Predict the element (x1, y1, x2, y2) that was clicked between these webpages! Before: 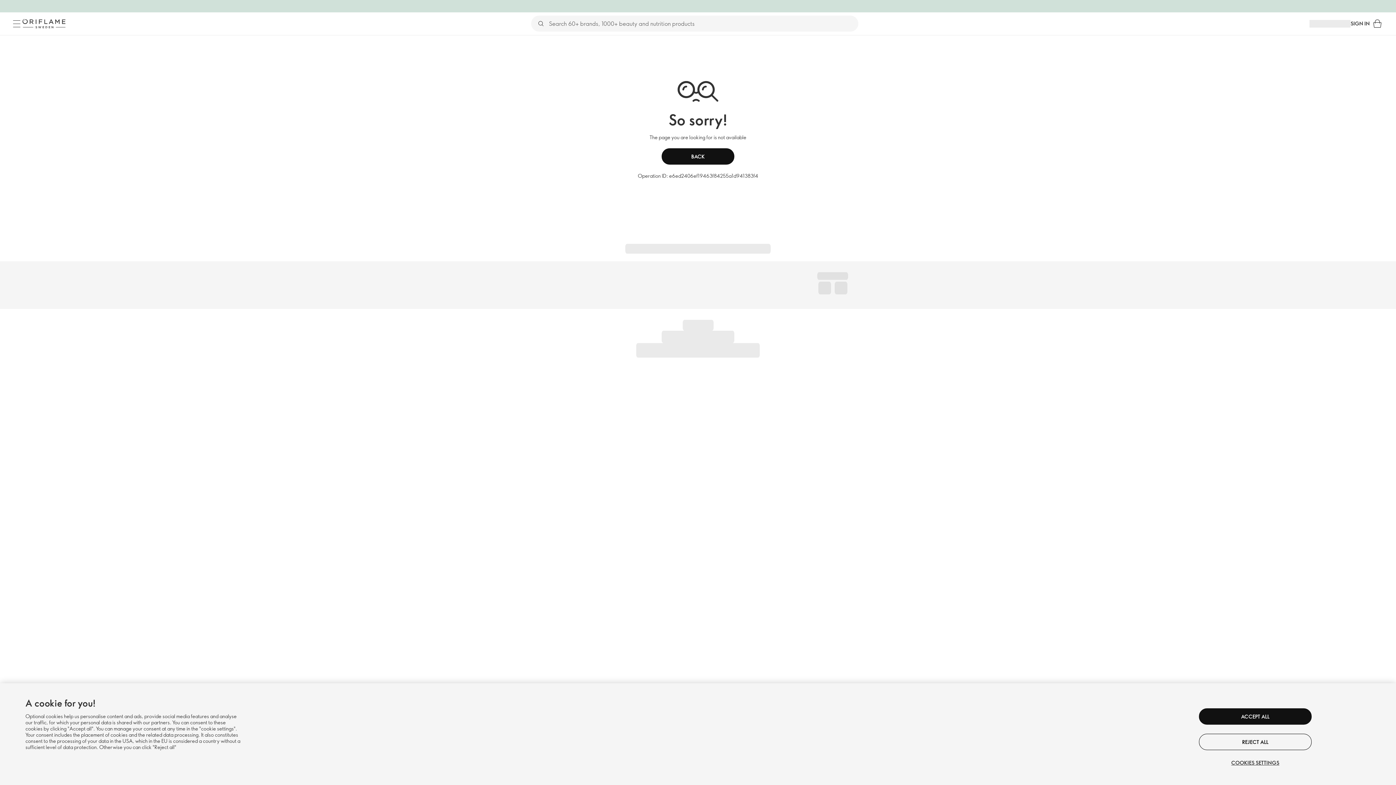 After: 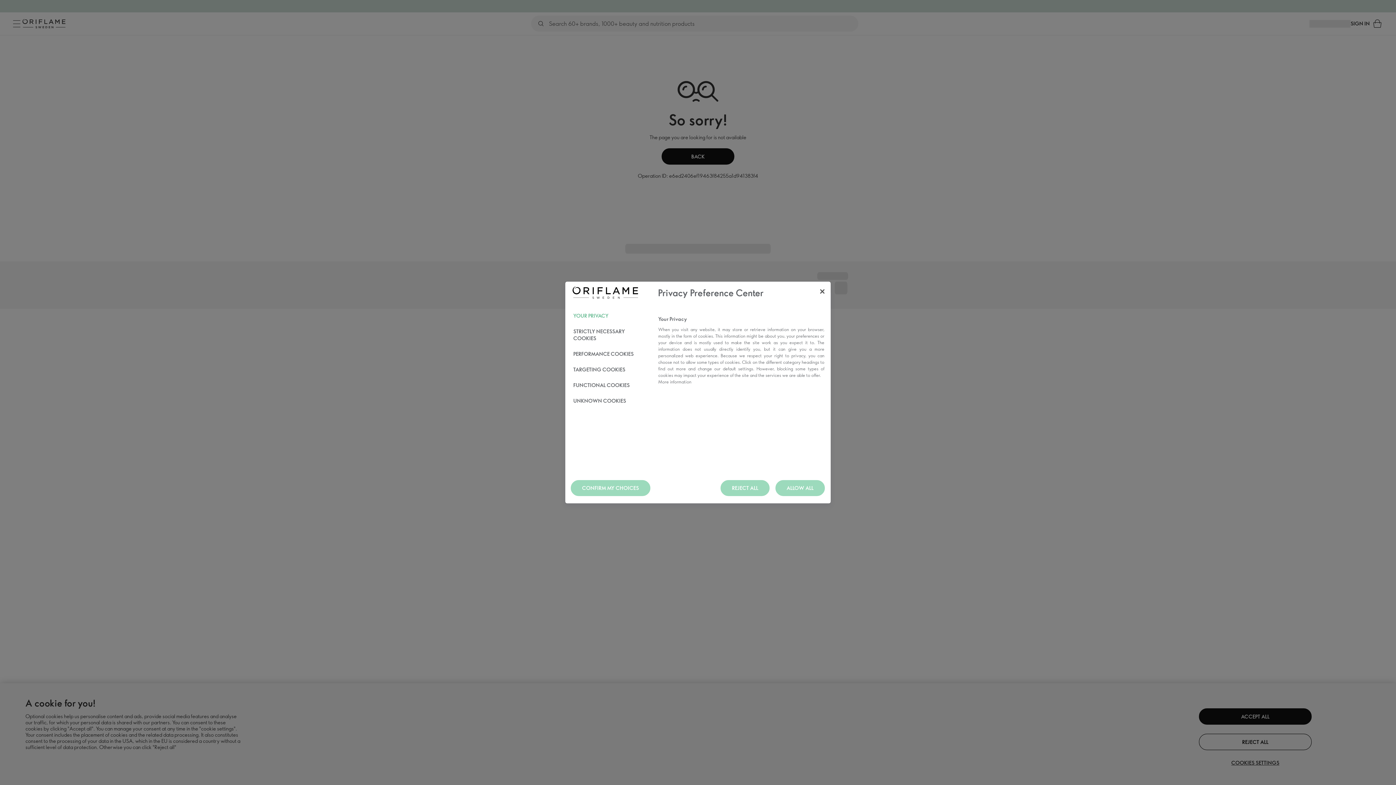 Action: label: COOKIES SETTINGS bbox: (1199, 759, 1312, 766)